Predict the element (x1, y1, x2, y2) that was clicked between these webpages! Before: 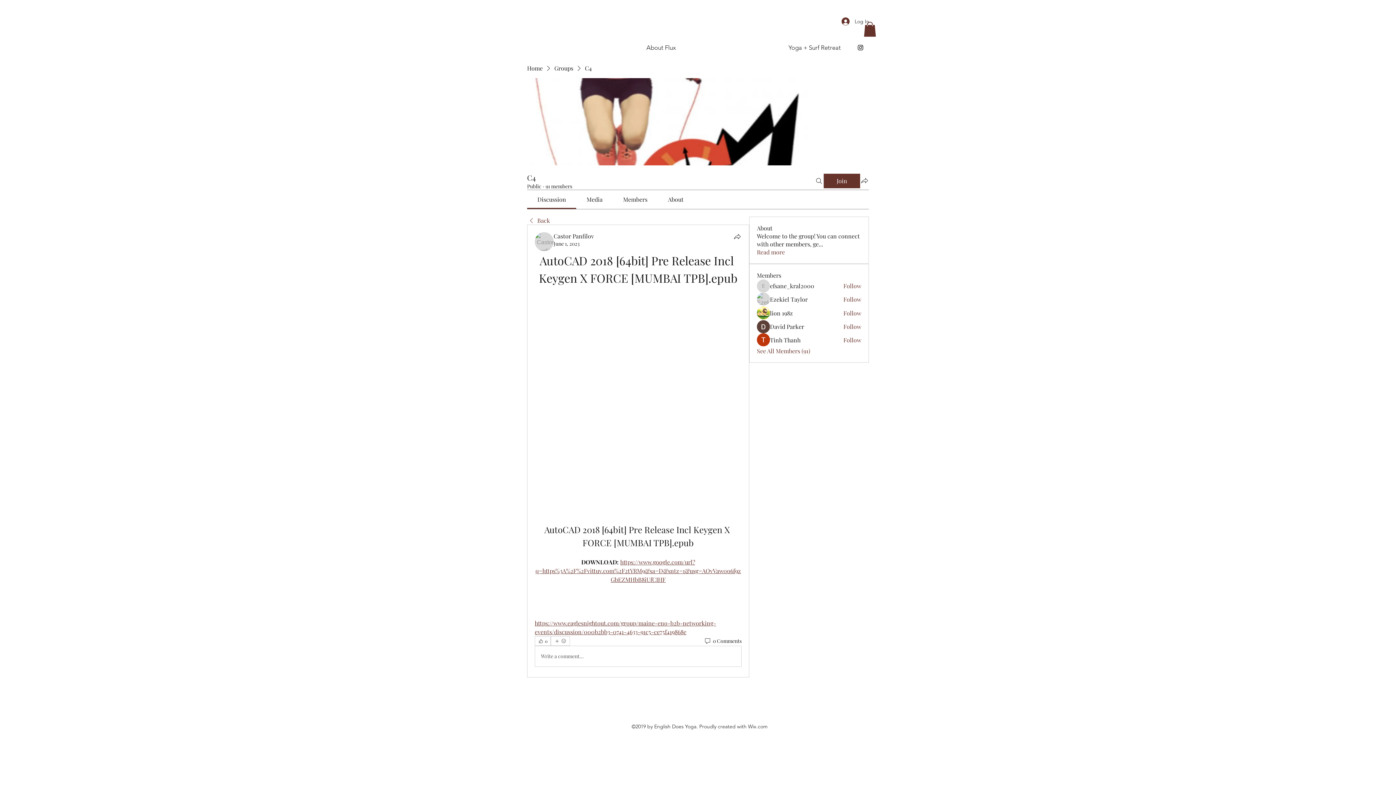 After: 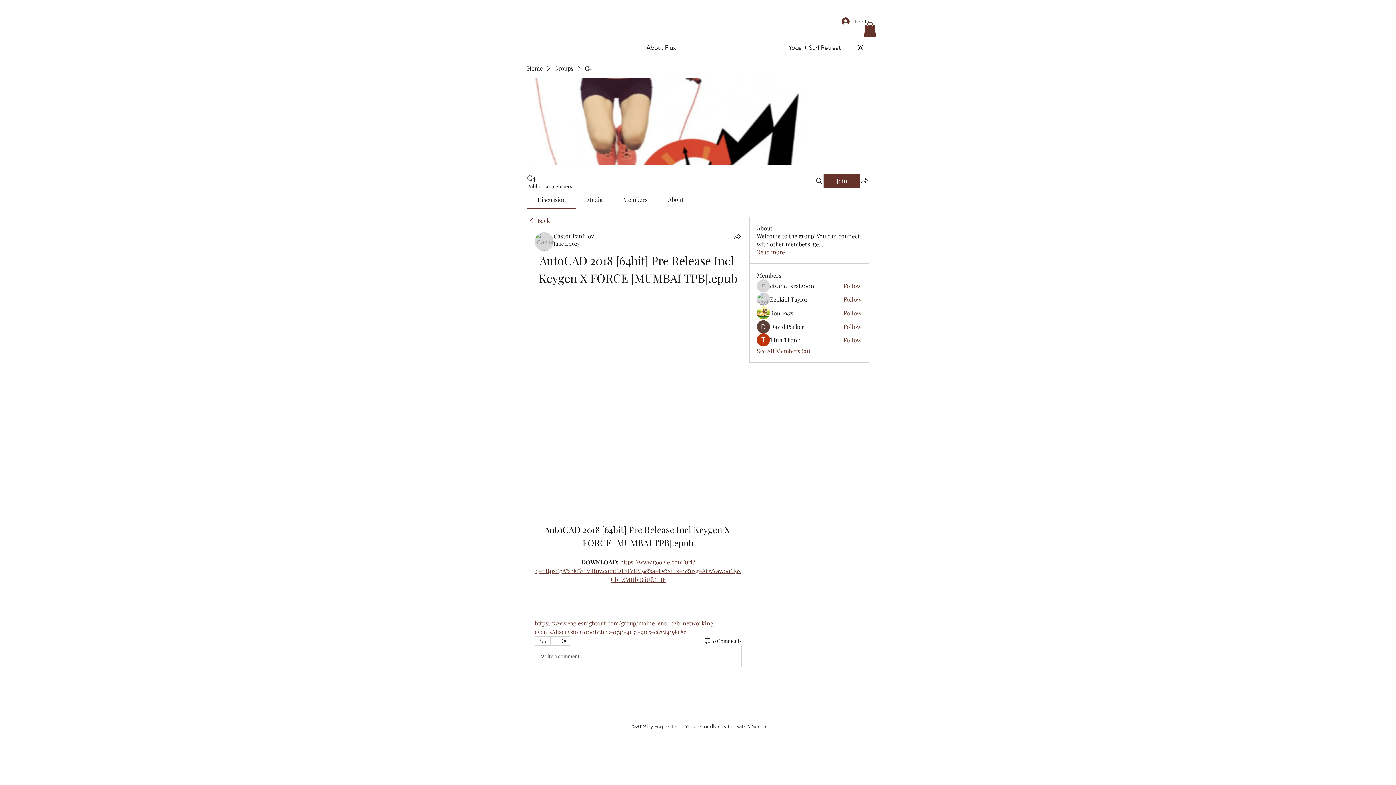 Action: label: Members bbox: (623, 195, 647, 203)